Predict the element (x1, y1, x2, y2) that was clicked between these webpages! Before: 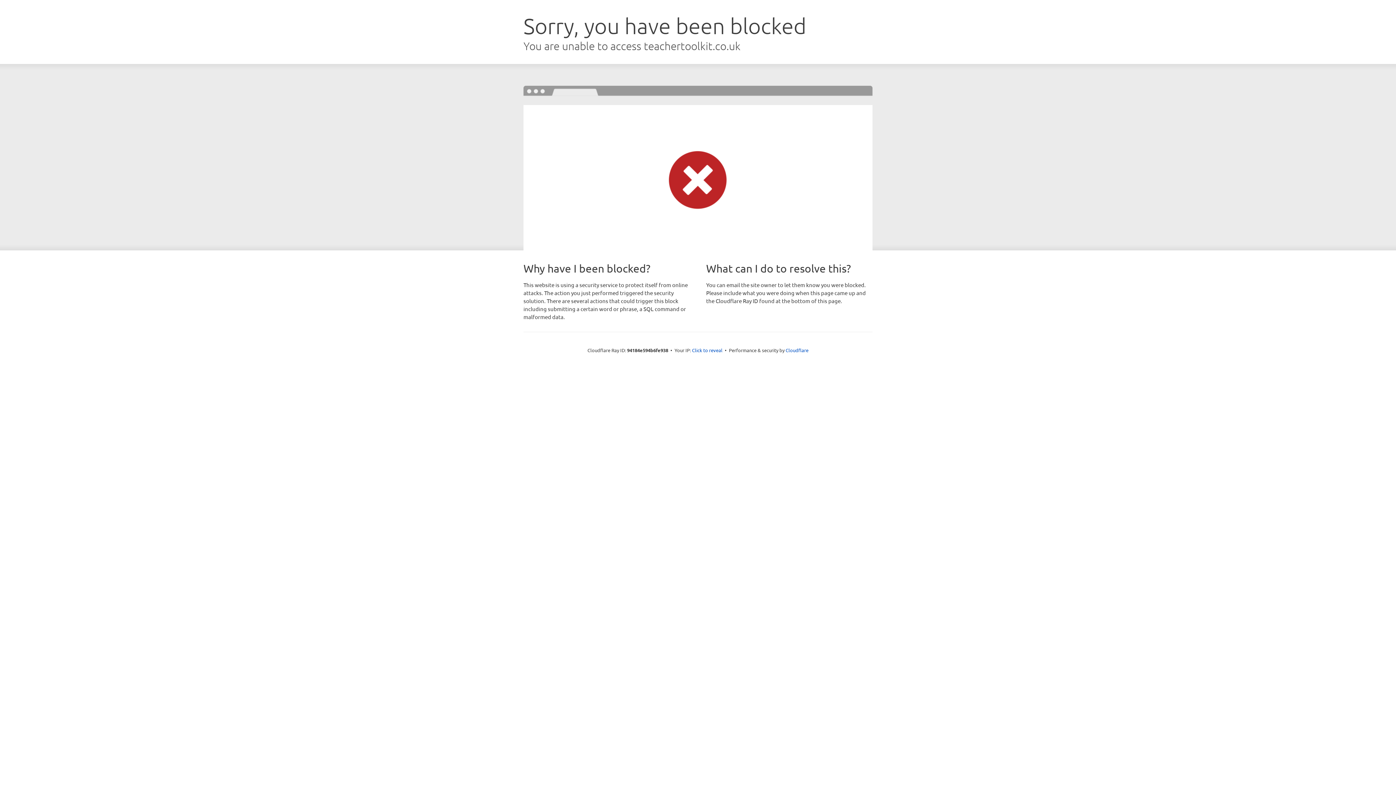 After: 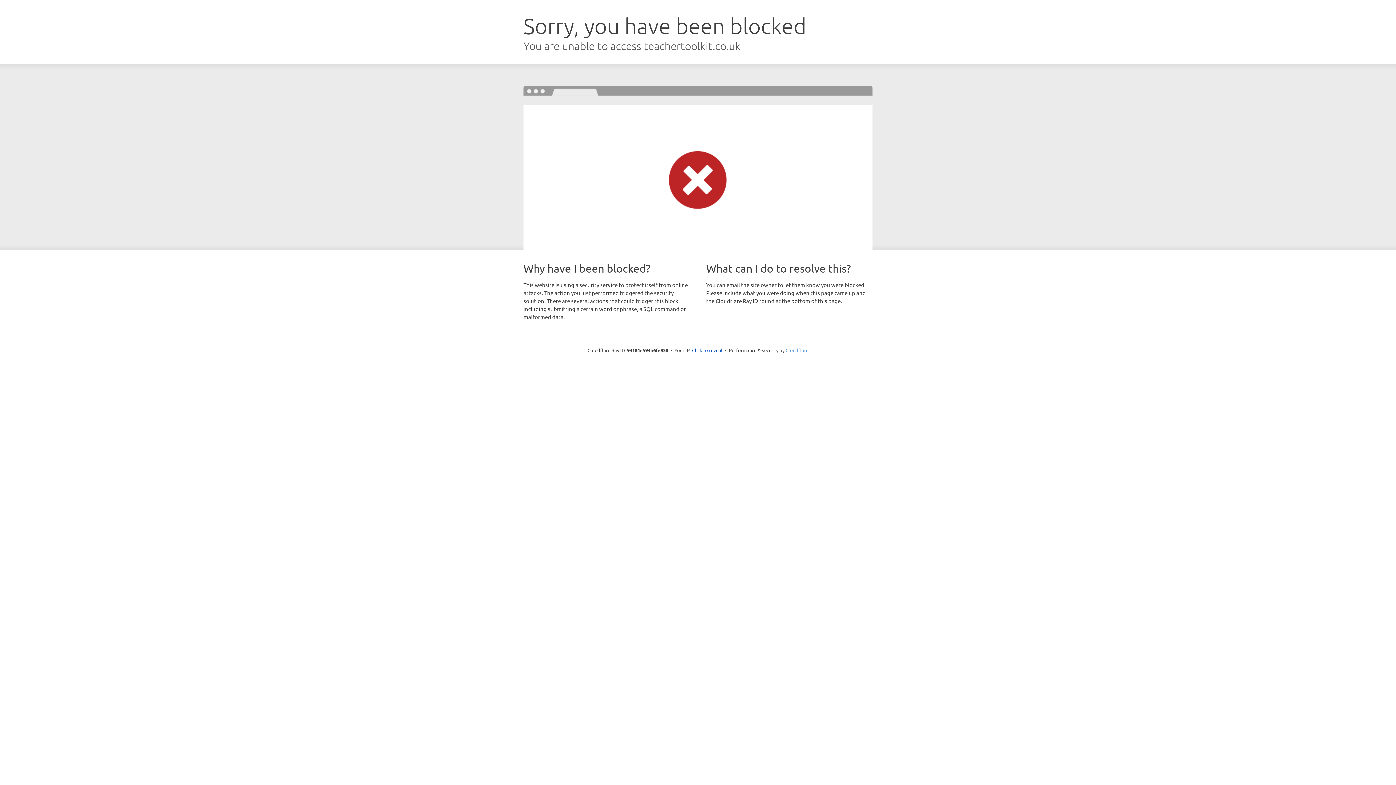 Action: label: Cloudflare bbox: (785, 347, 808, 353)